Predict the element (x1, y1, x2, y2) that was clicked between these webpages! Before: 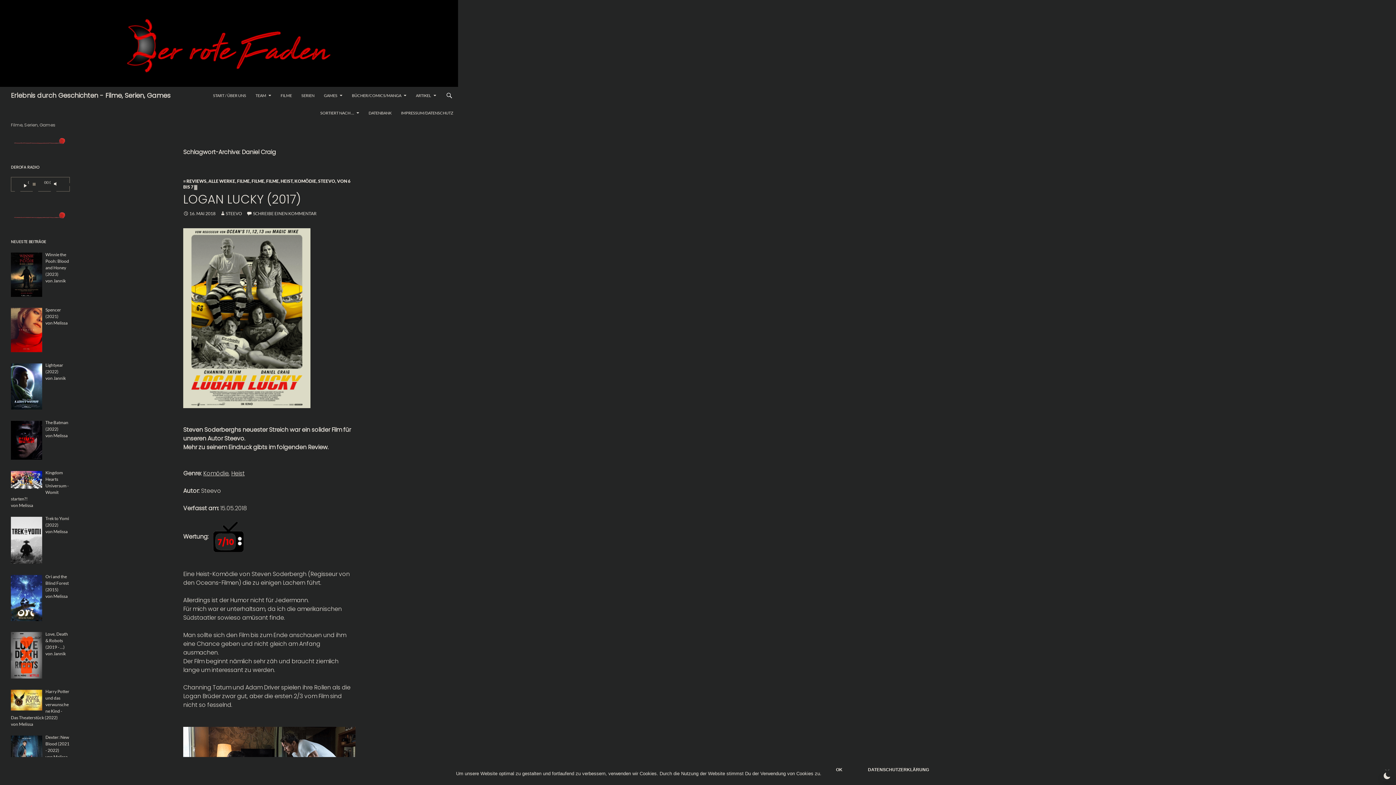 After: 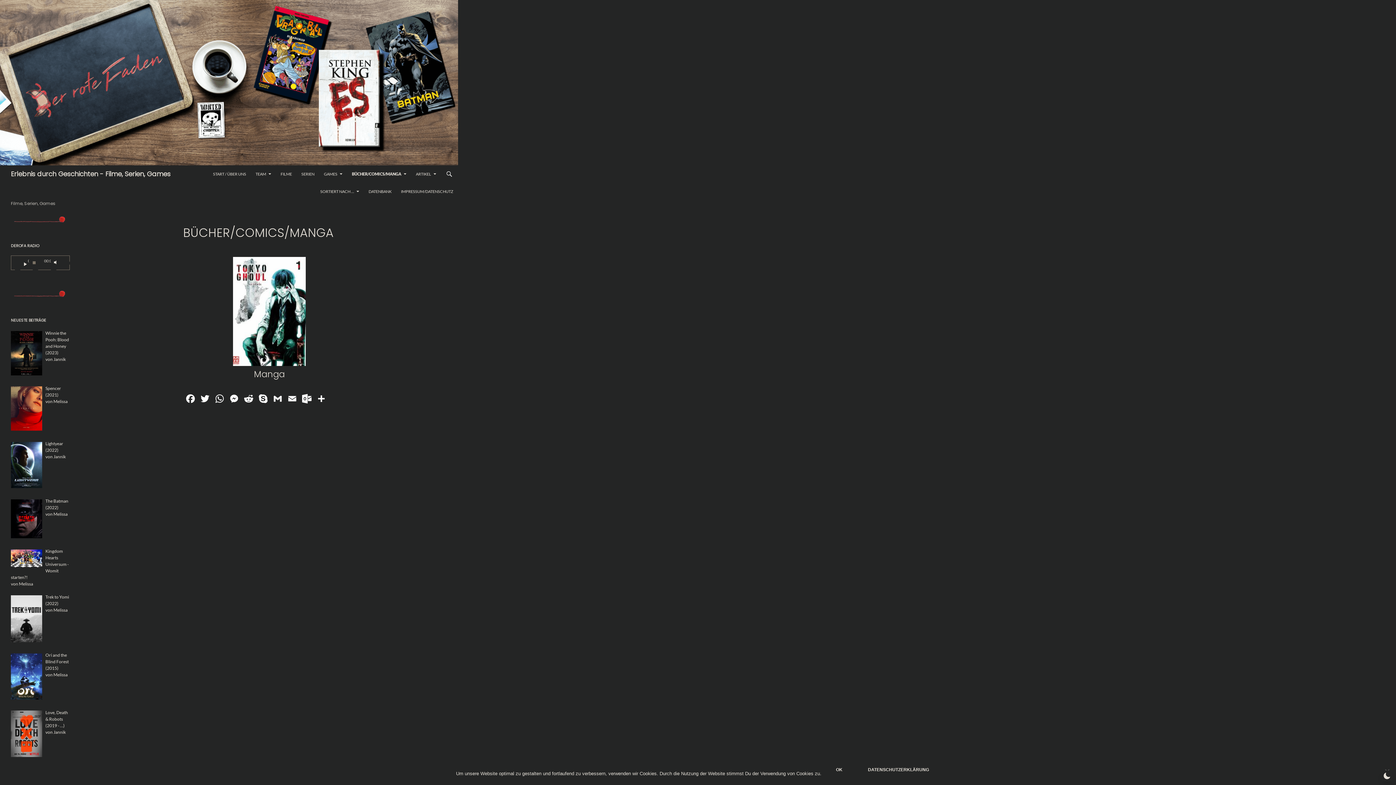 Action: bbox: (347, 86, 410, 104) label: BÜCHER/COMICS/MANGA